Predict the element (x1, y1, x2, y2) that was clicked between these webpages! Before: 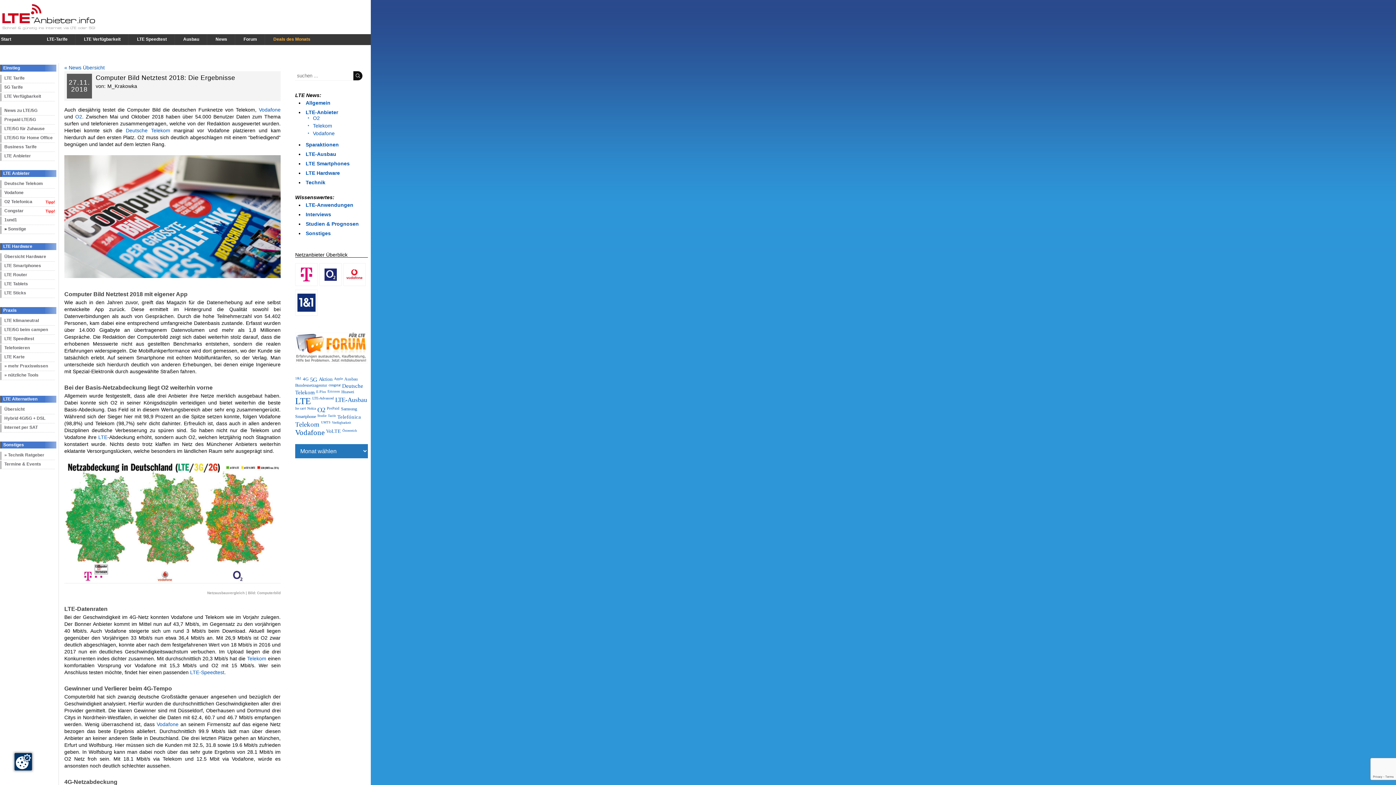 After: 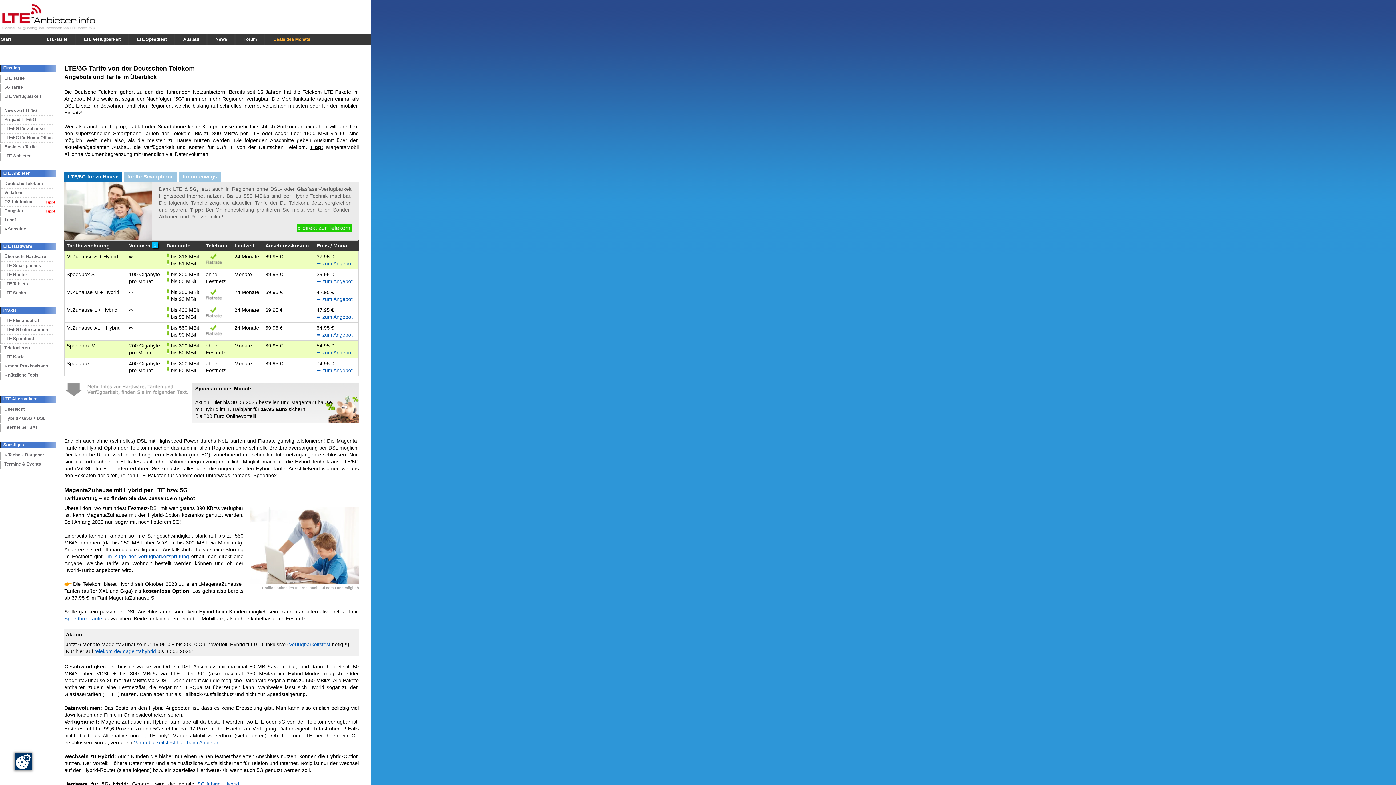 Action: bbox: (125, 127, 170, 133) label: Deutsche Telekom